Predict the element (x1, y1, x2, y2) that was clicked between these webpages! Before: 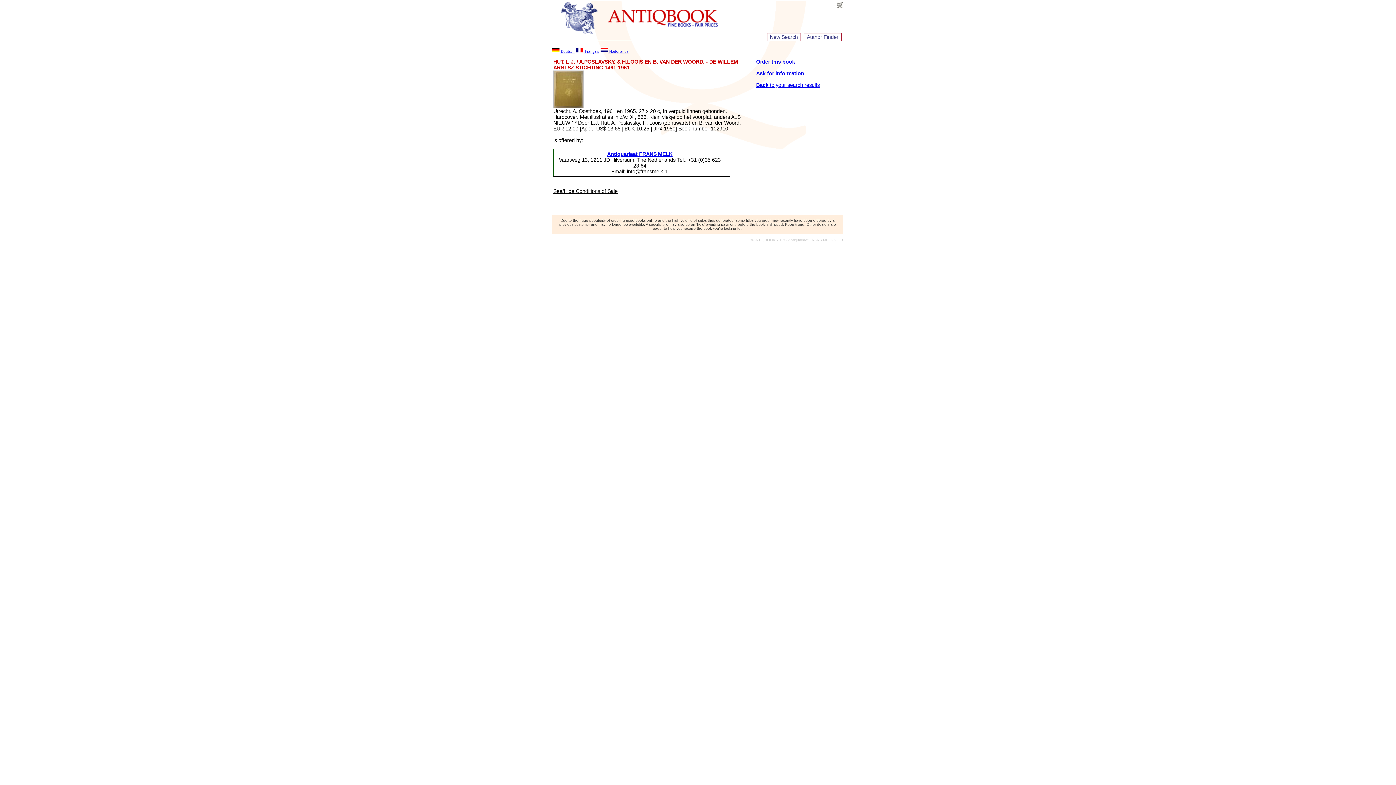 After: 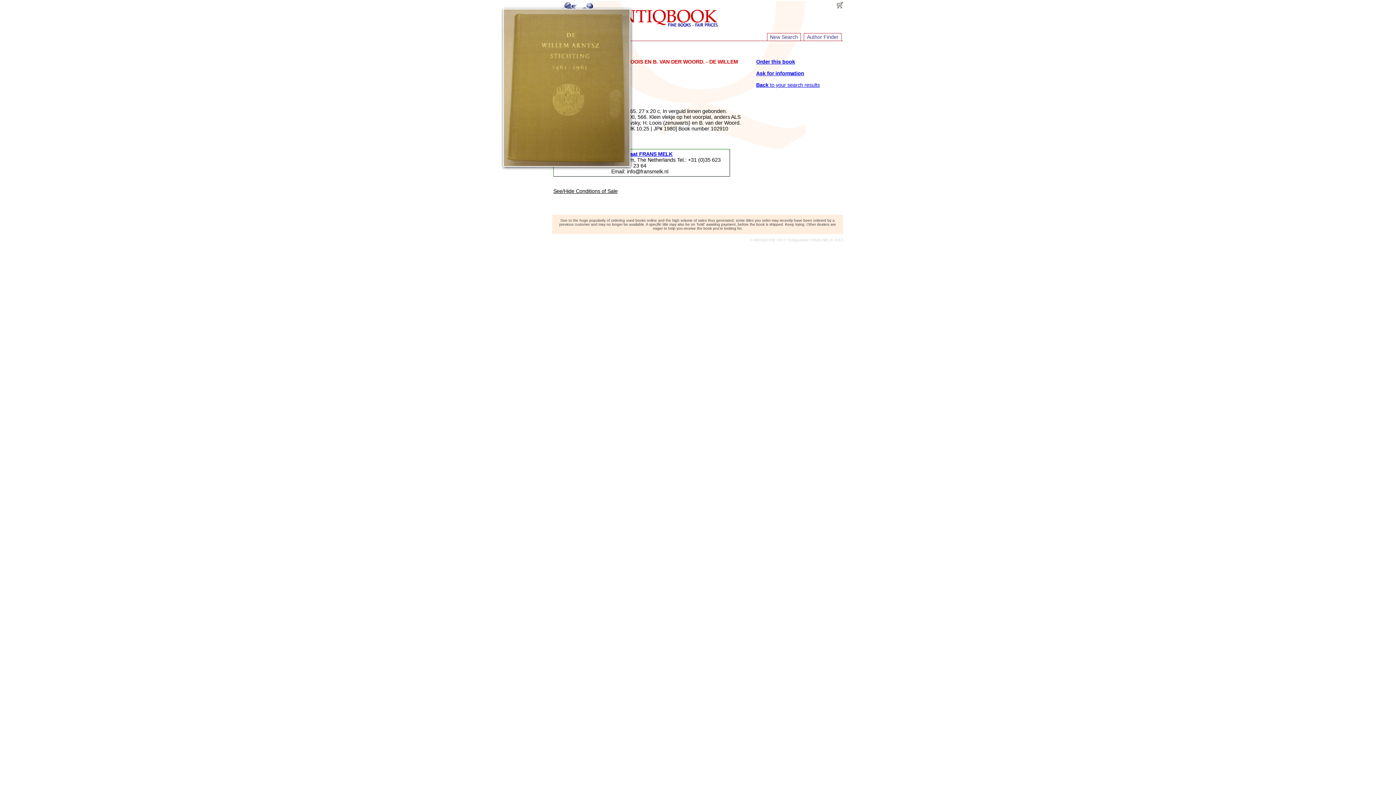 Action: bbox: (553, 103, 584, 109)